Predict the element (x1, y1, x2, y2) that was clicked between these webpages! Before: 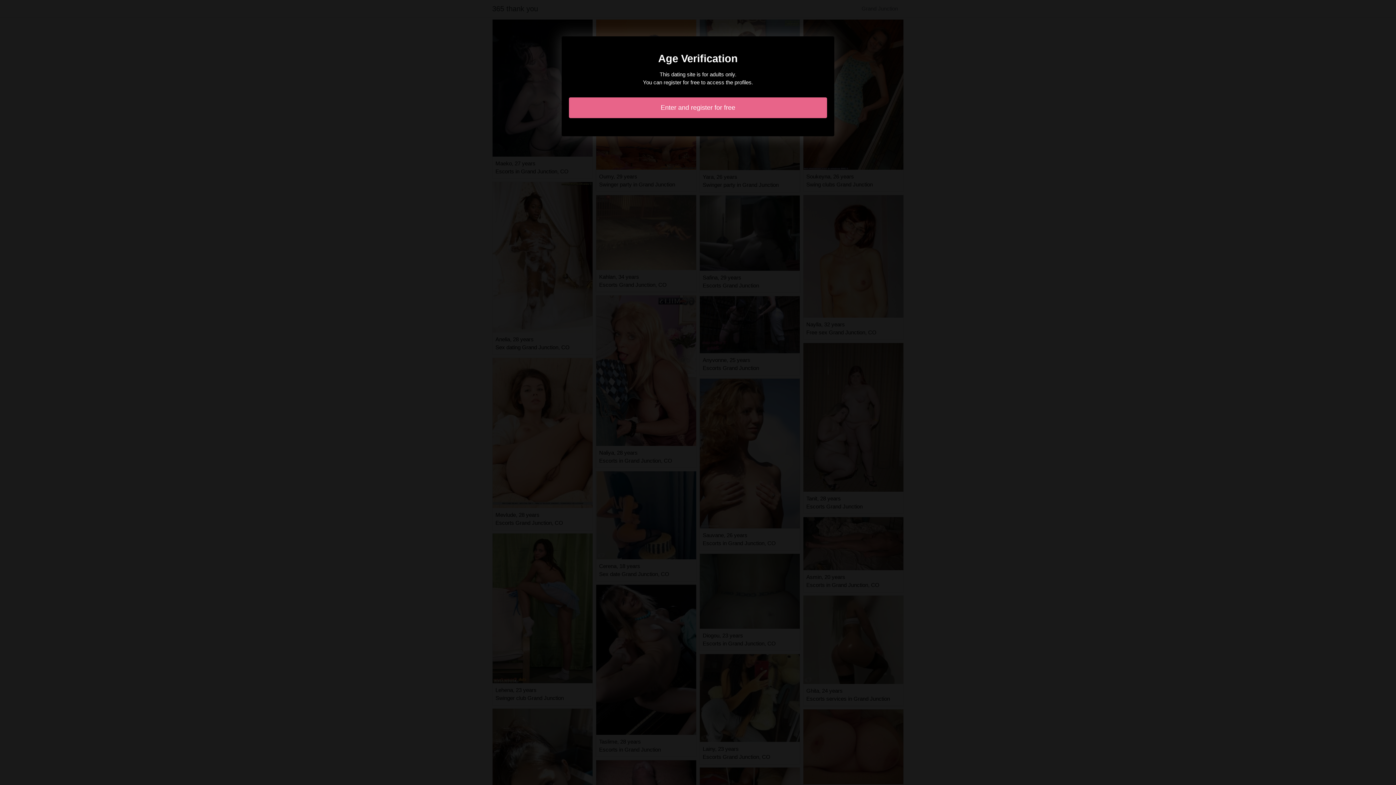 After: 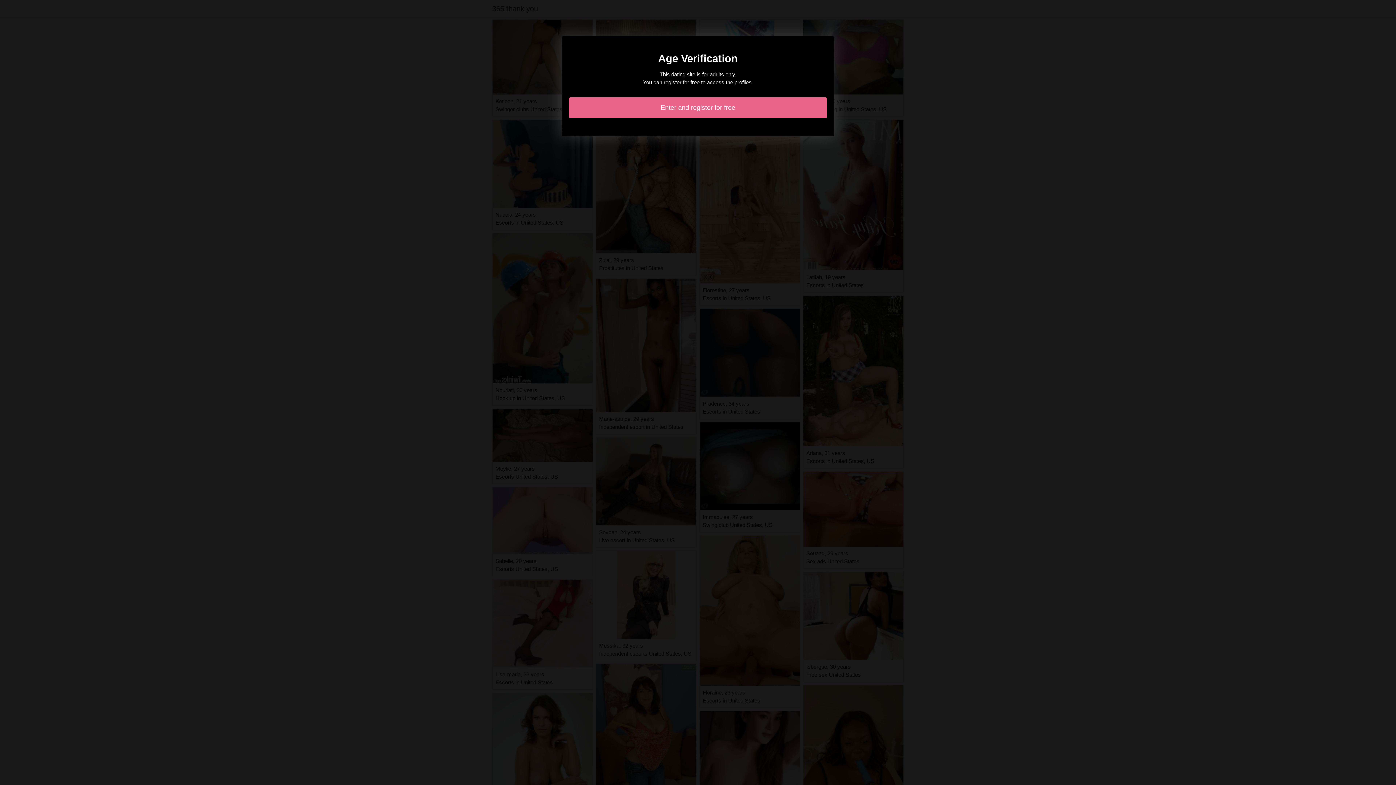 Action: bbox: (569, 97, 827, 118) label: Enter and register for free